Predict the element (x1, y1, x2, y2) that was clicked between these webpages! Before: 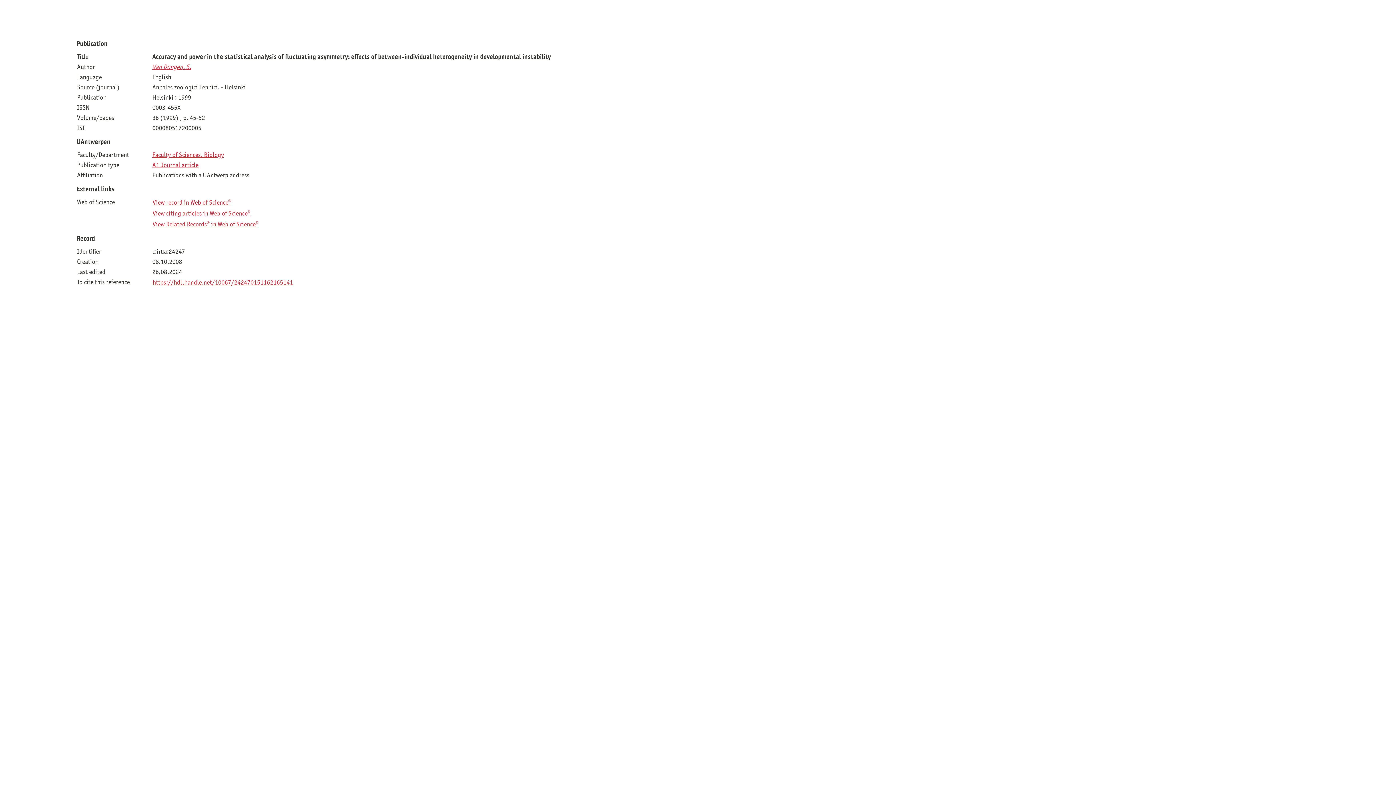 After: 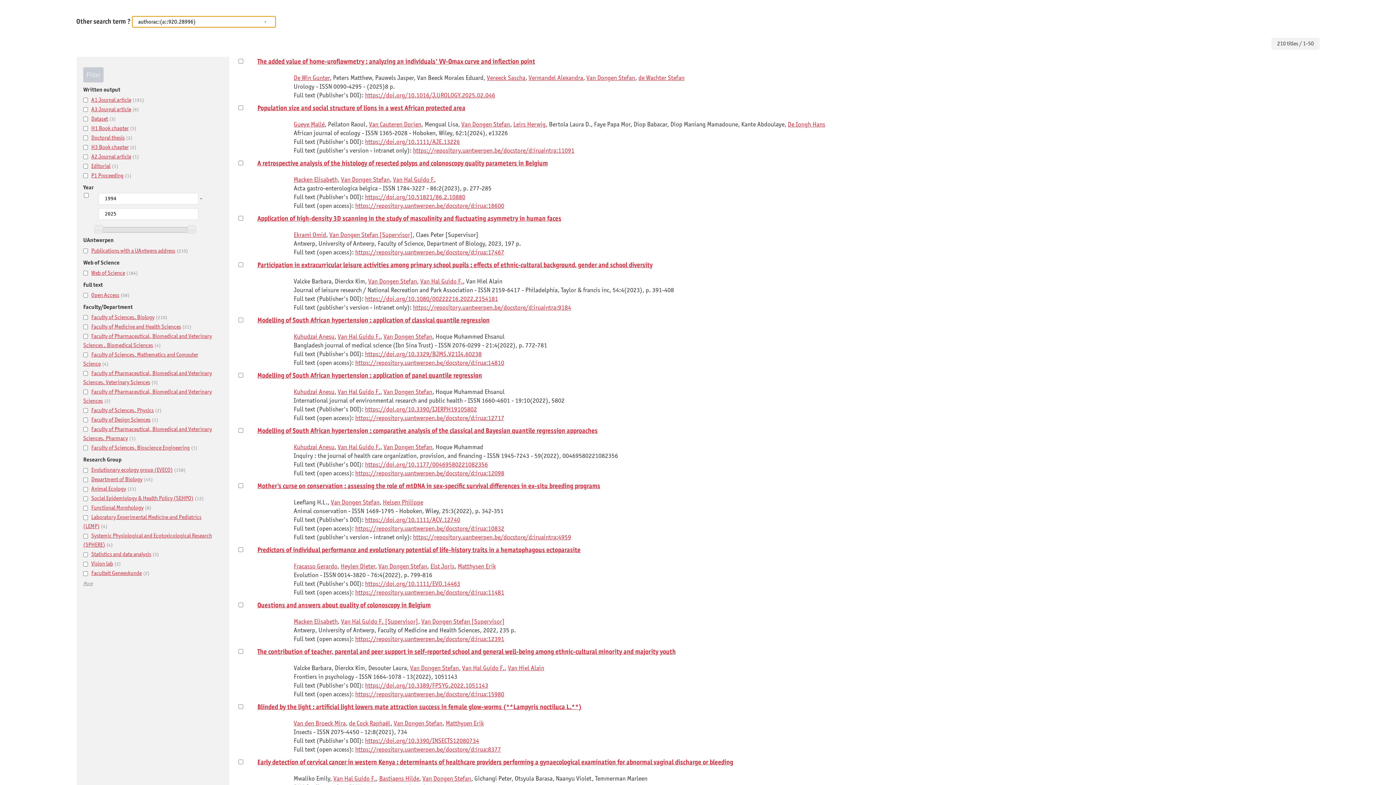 Action: bbox: (152, 62, 191, 70) label: Van Dongen, S.